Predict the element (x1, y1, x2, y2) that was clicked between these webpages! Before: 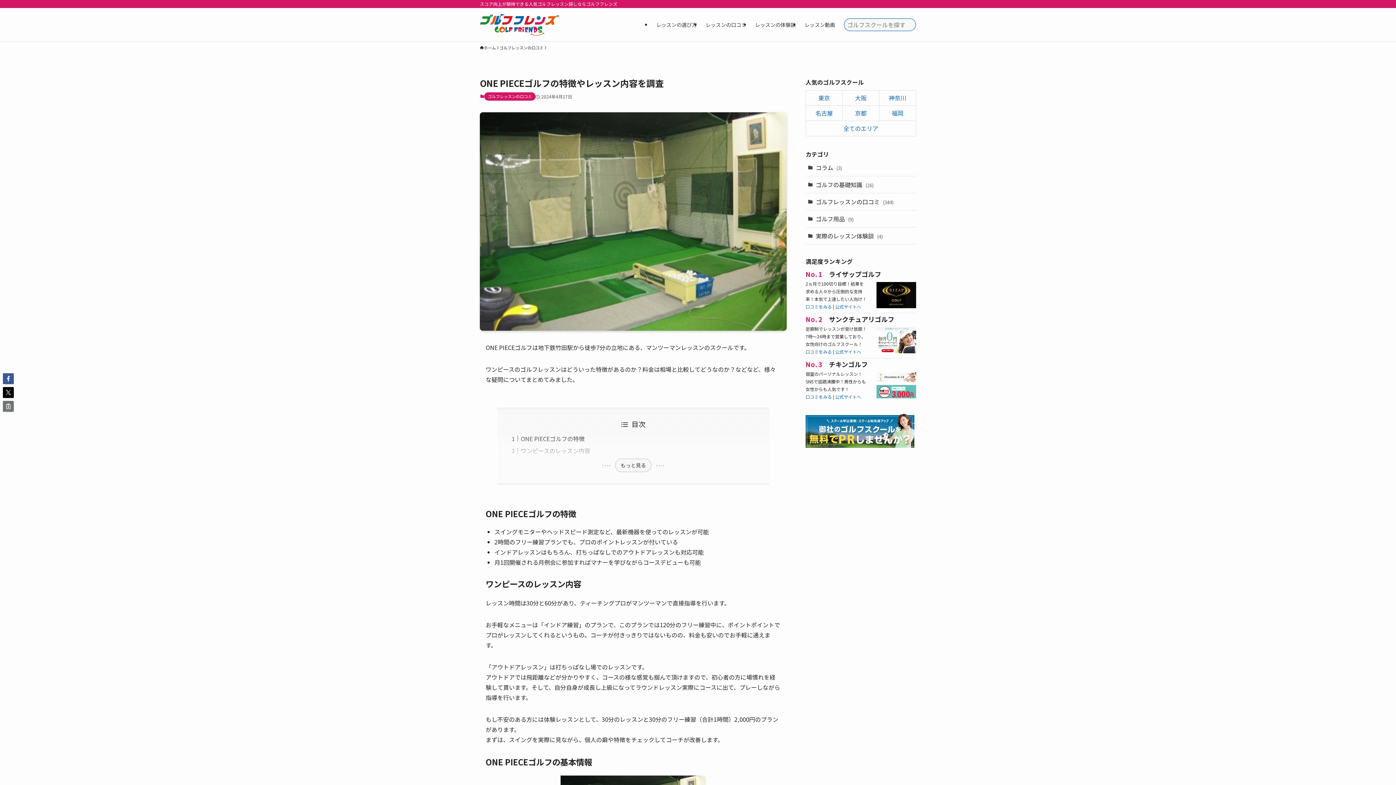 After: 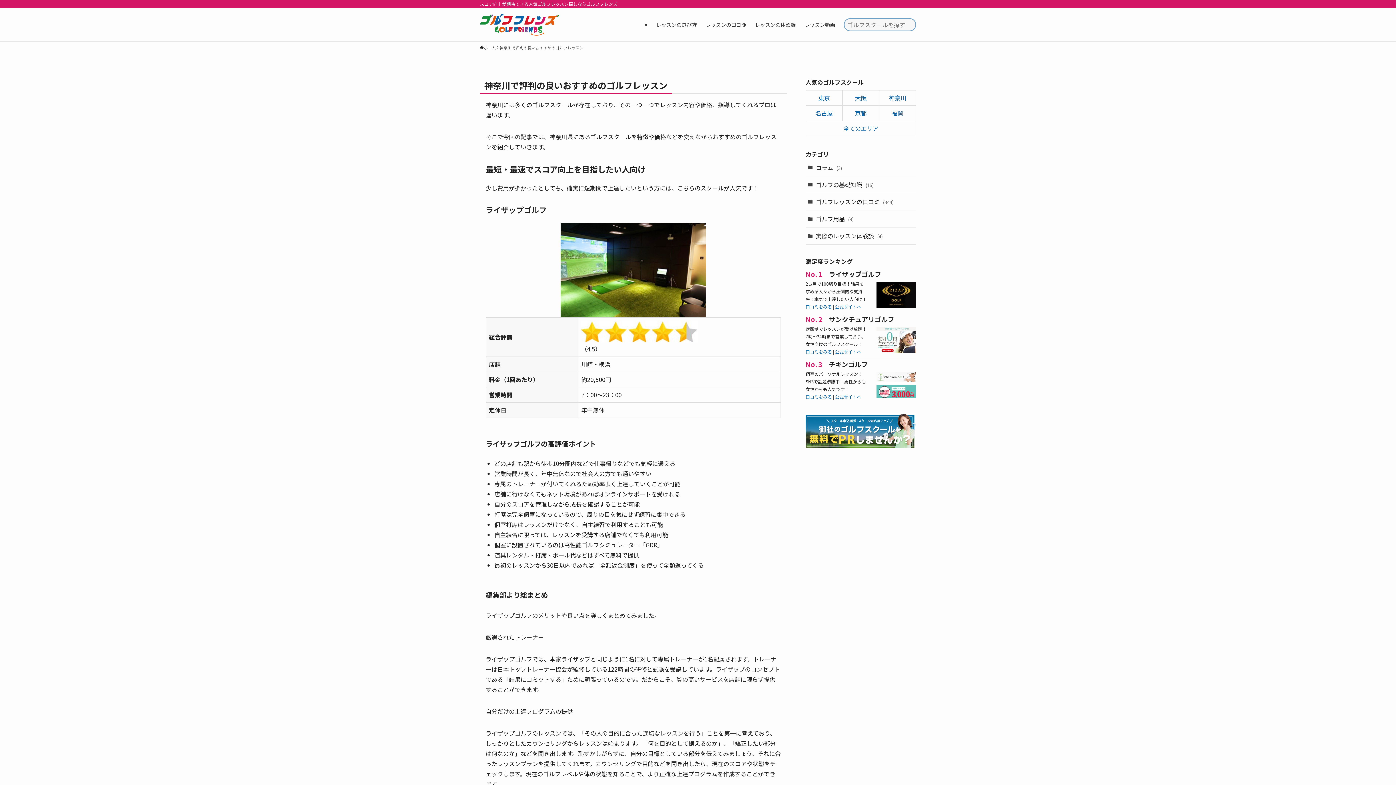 Action: bbox: (889, 93, 906, 102) label: 神奈川